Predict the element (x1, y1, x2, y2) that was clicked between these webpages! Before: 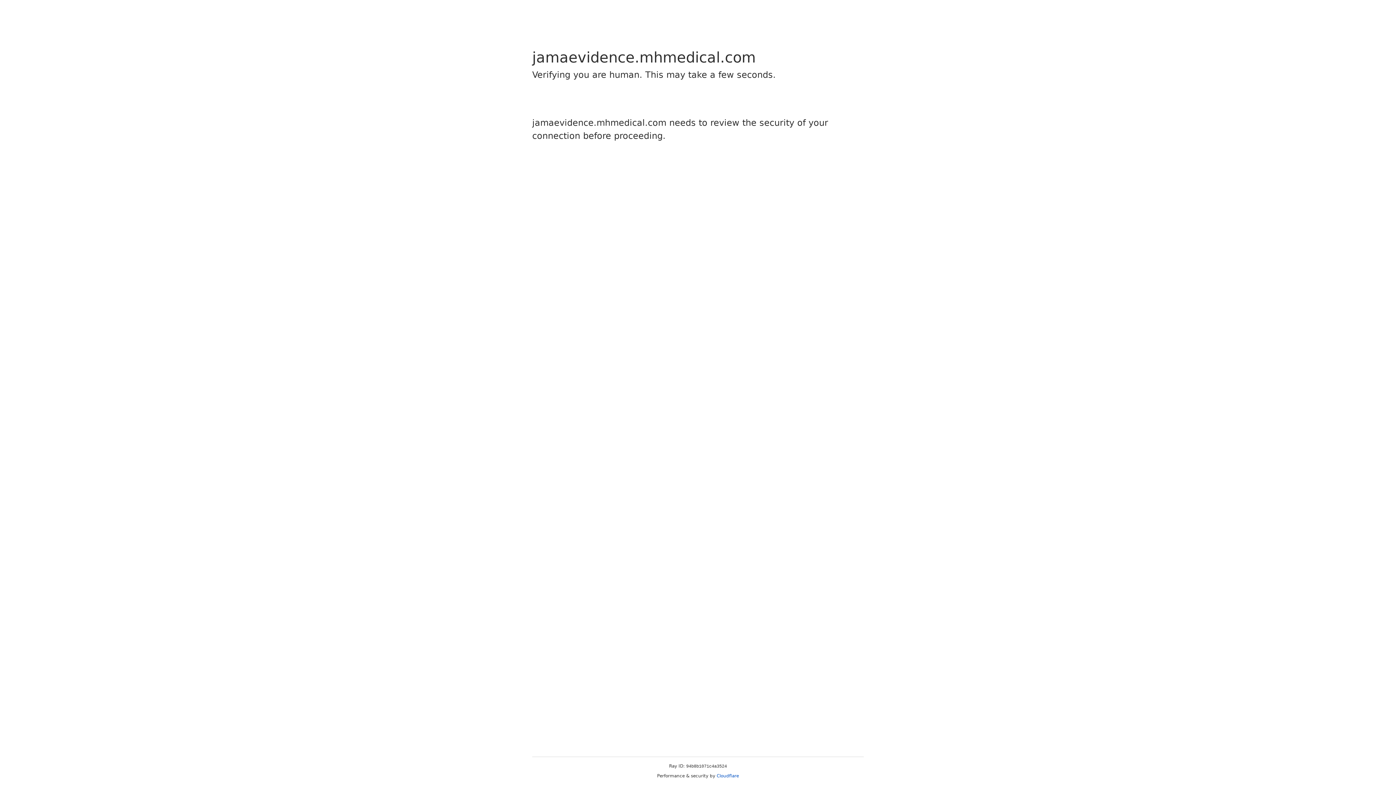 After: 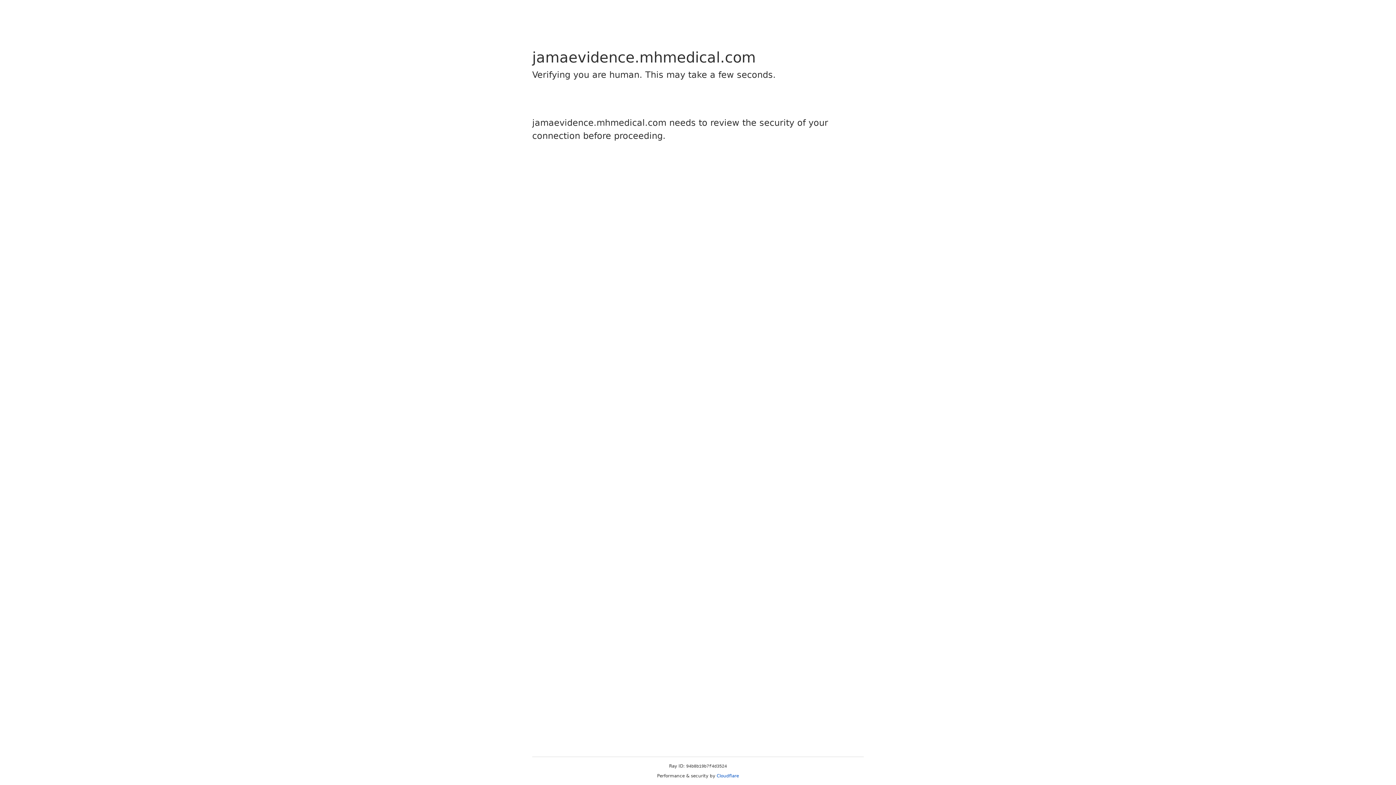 Action: label: Cloudflare bbox: (716, 773, 739, 778)